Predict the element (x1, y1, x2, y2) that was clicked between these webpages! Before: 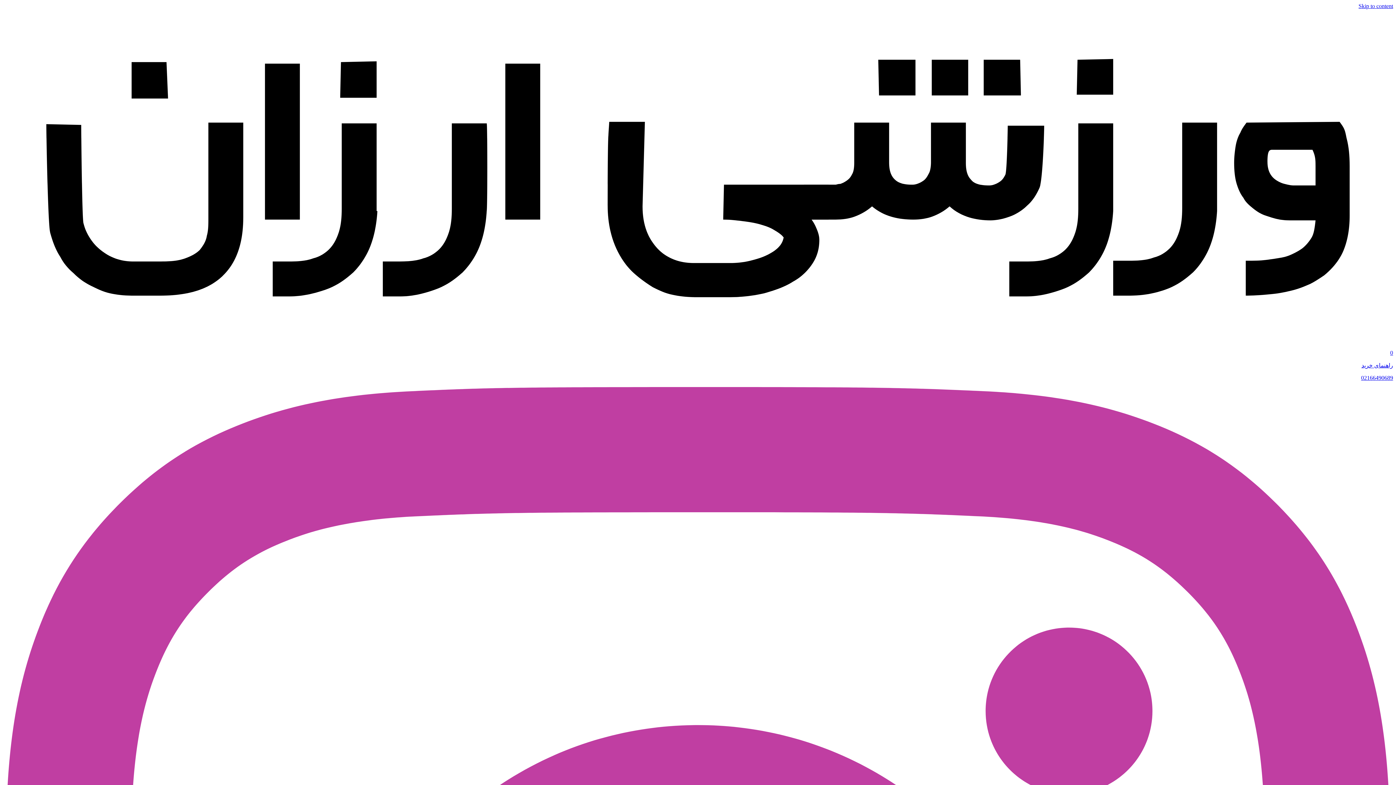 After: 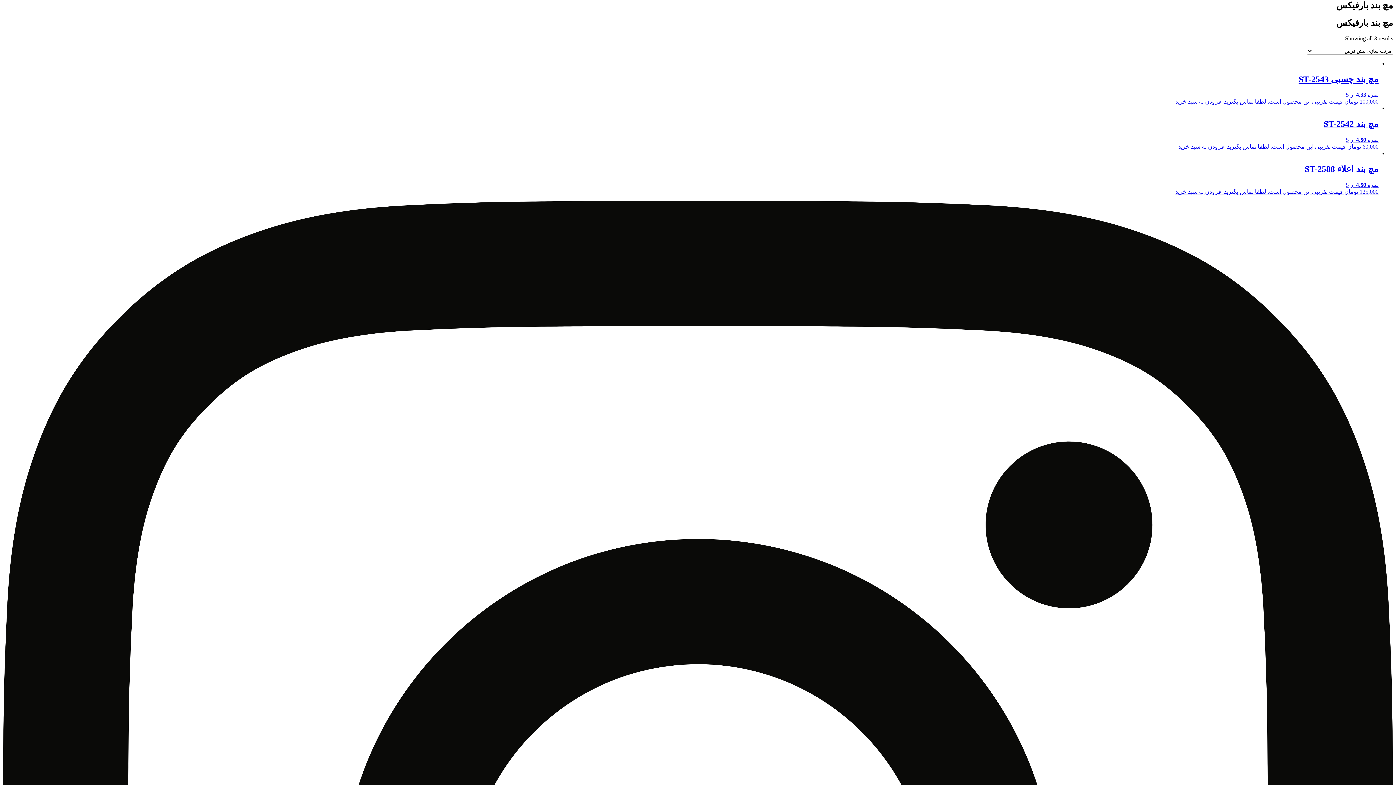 Action: label: Skip to content bbox: (1358, 2, 1393, 9)